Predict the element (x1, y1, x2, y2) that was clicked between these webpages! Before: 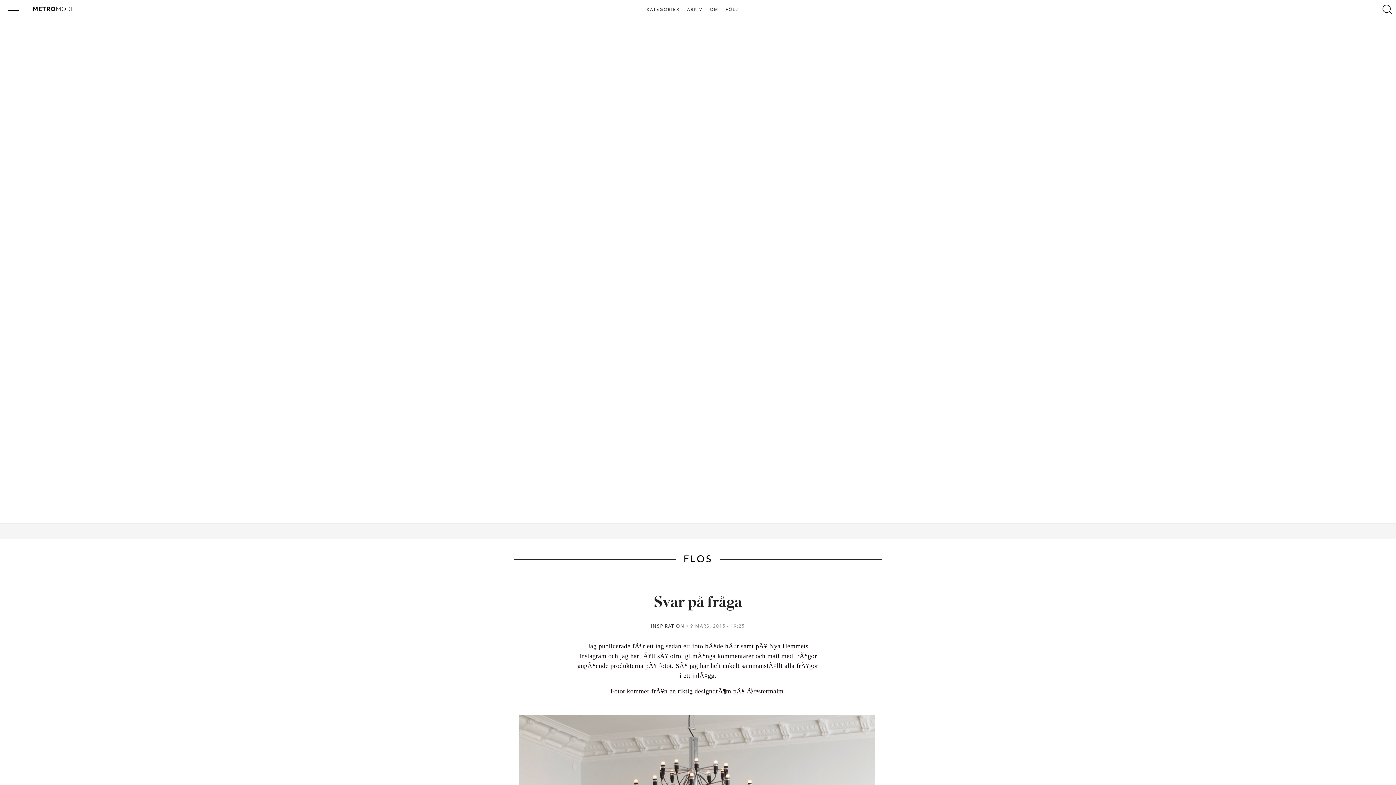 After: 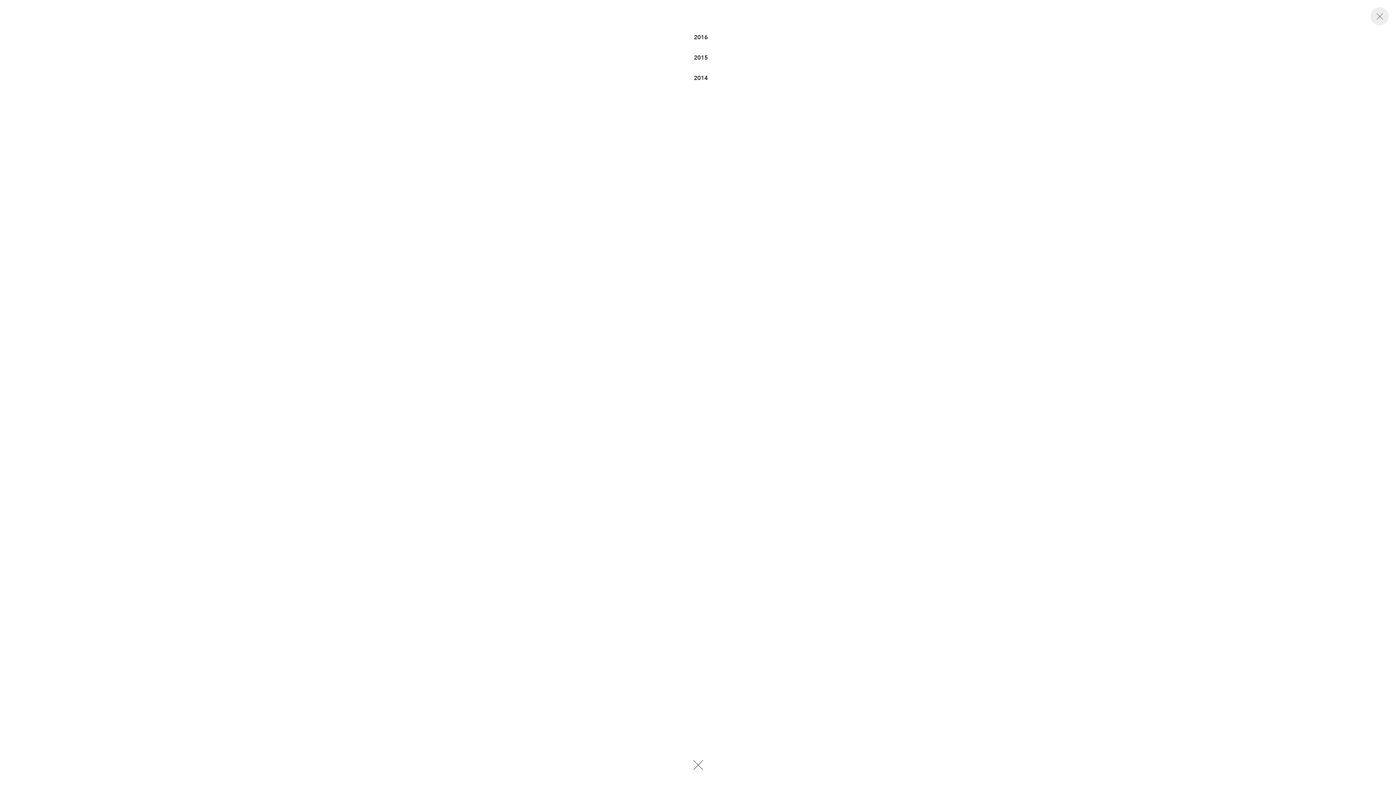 Action: bbox: (684, 7, 705, 12) label: ARKIV